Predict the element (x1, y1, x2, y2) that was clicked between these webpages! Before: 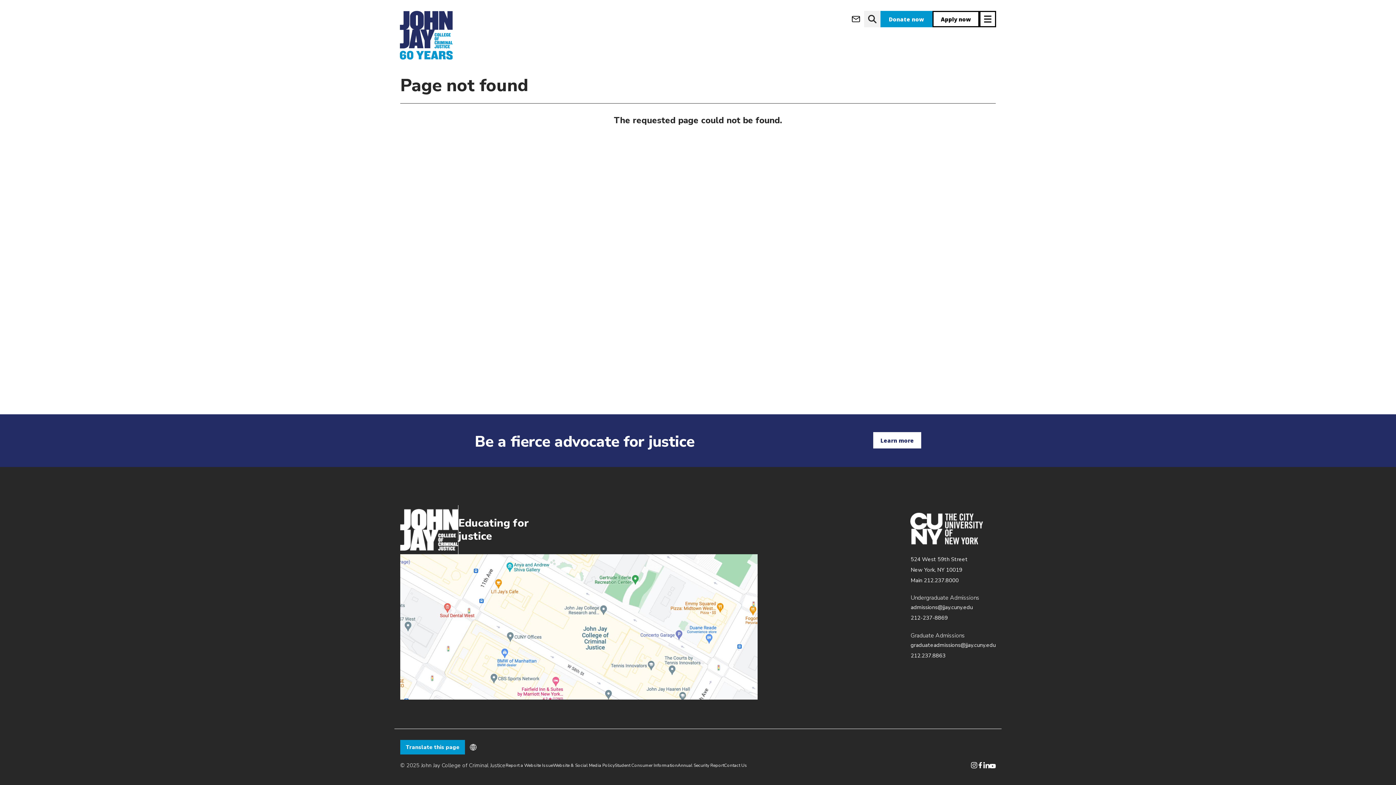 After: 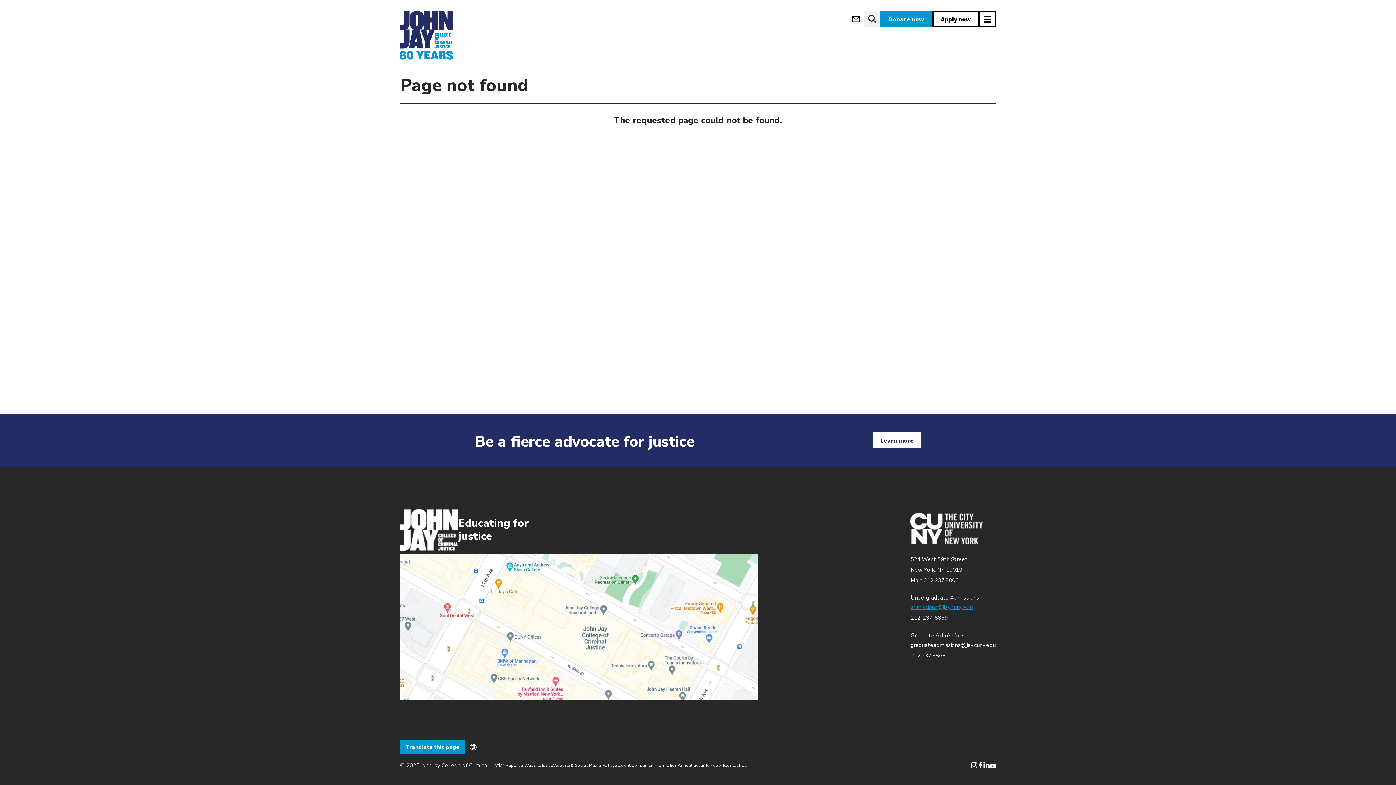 Action: bbox: (910, 604, 973, 611) label: admissions@jjay.cuny.edu